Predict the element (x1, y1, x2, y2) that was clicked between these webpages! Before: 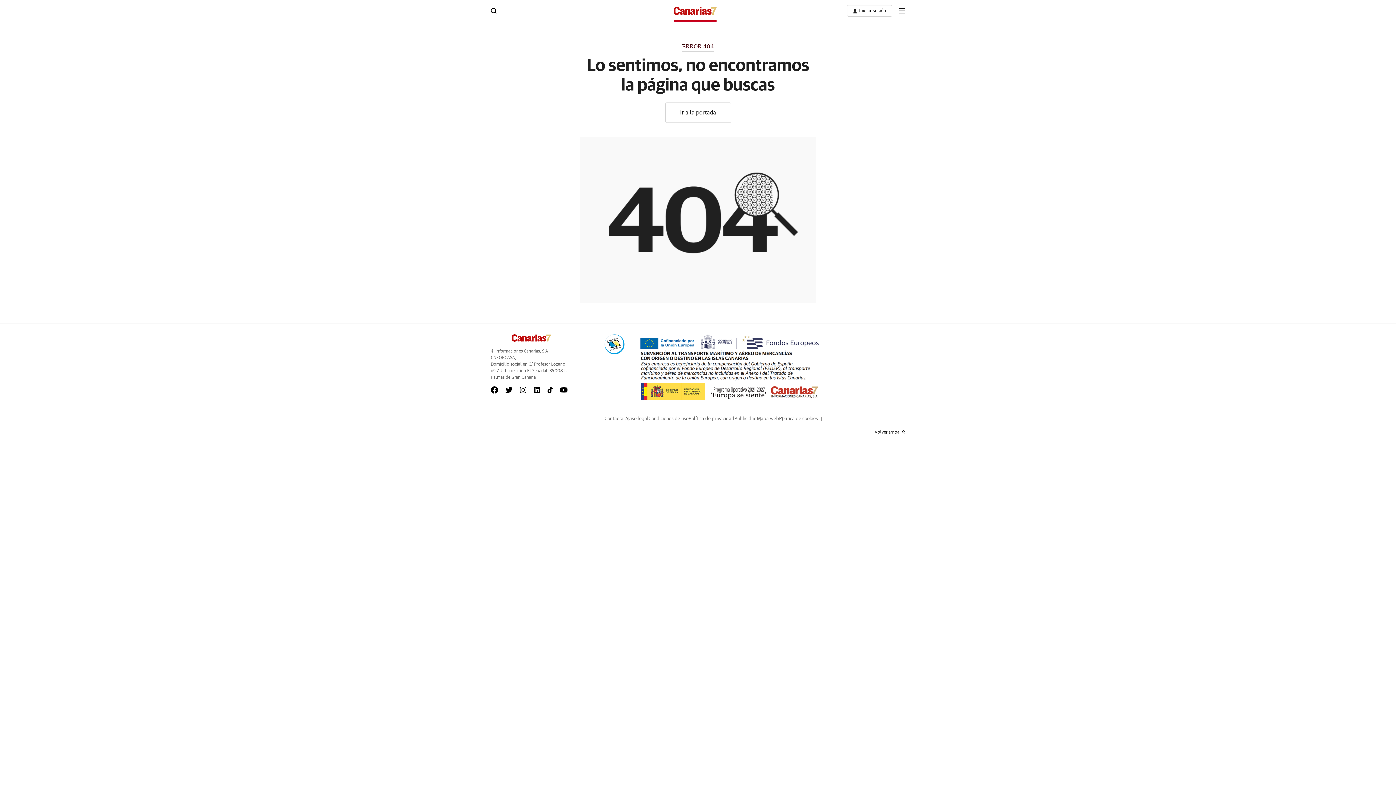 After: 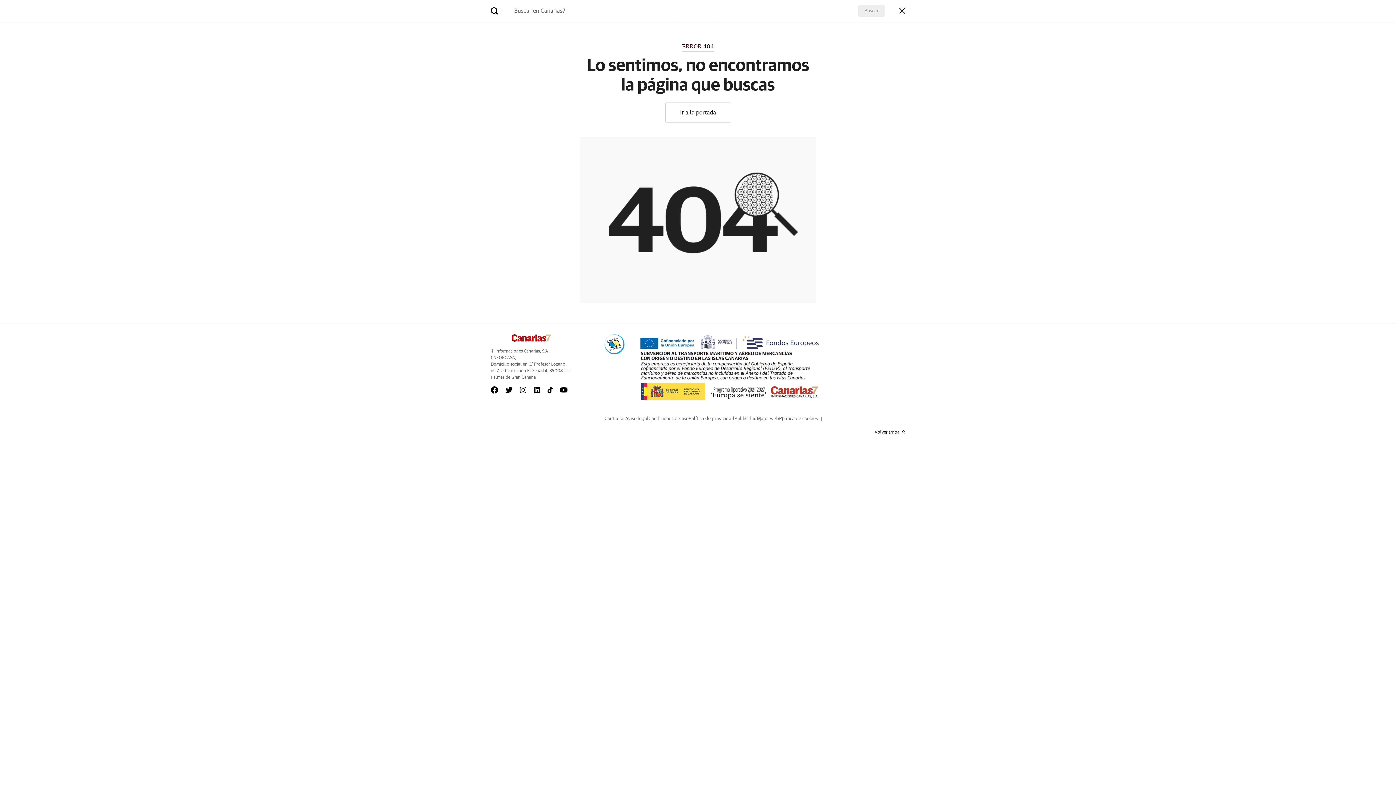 Action: bbox: (490, 7, 496, 12)